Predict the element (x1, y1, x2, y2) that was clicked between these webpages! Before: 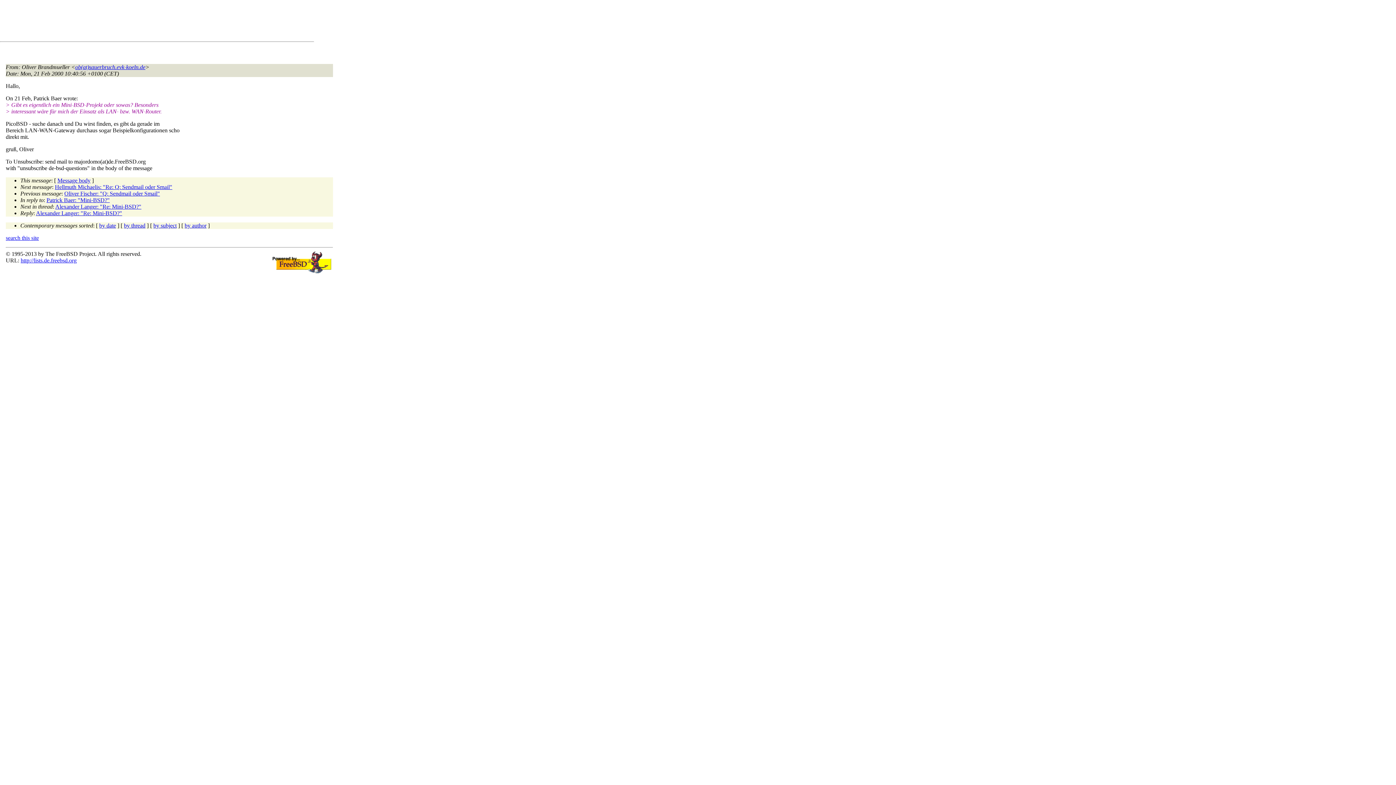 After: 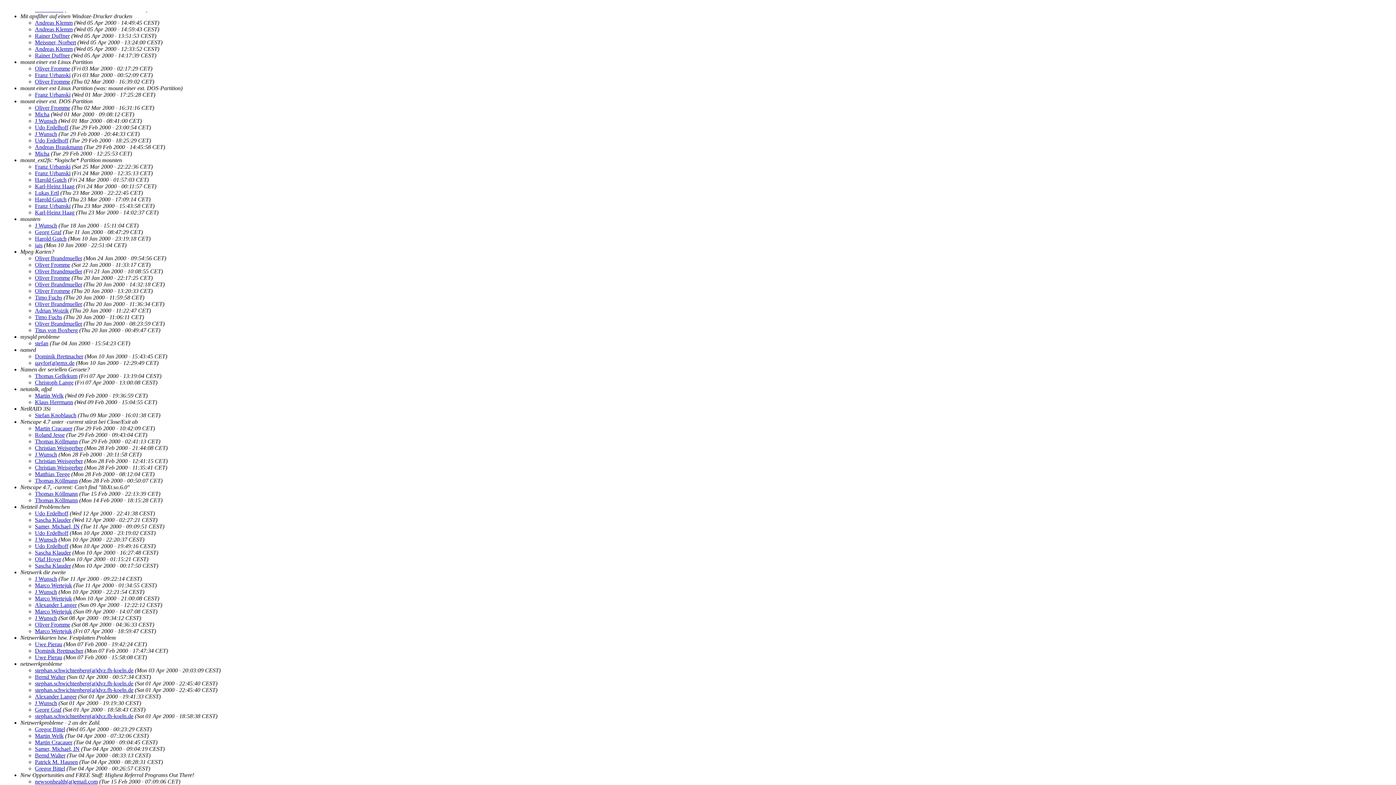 Action: label: by subject bbox: (153, 222, 176, 228)